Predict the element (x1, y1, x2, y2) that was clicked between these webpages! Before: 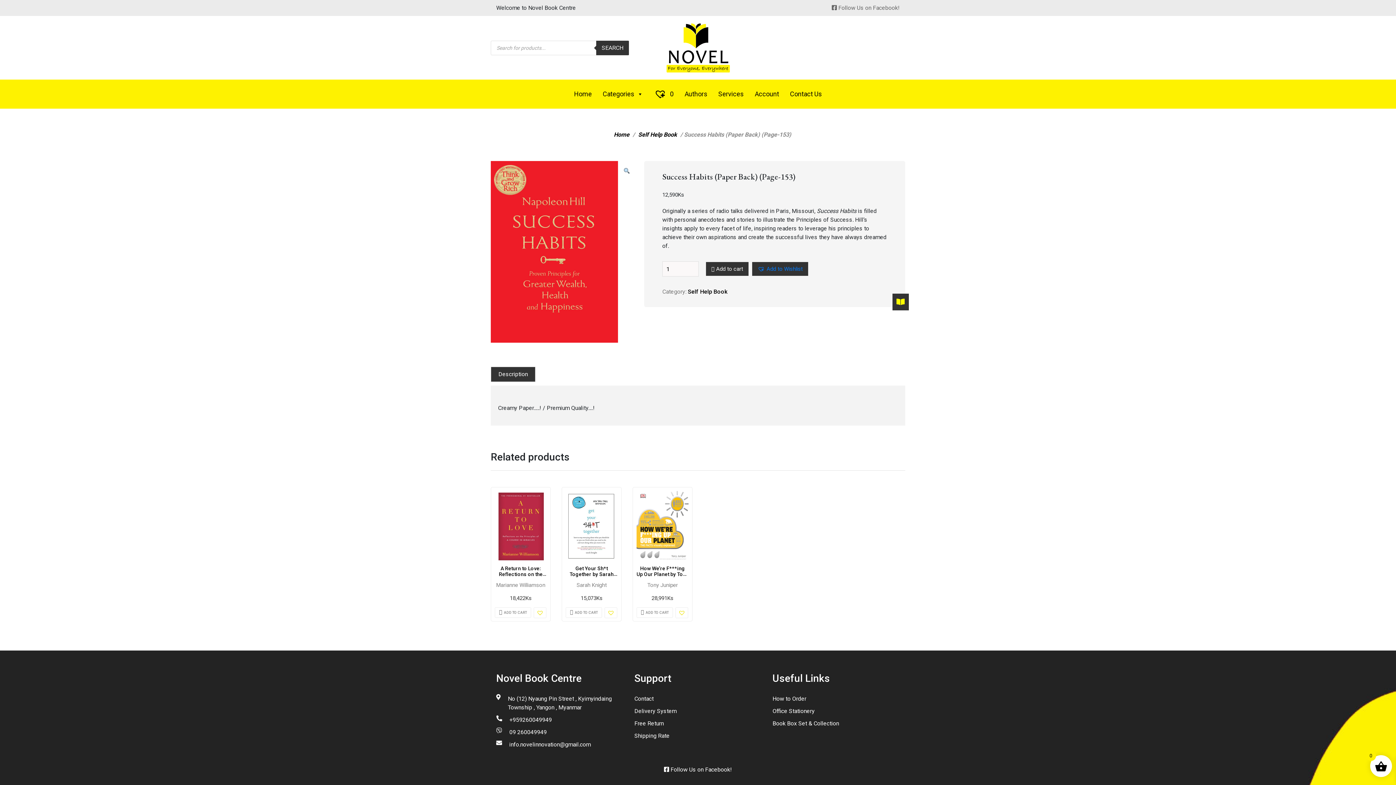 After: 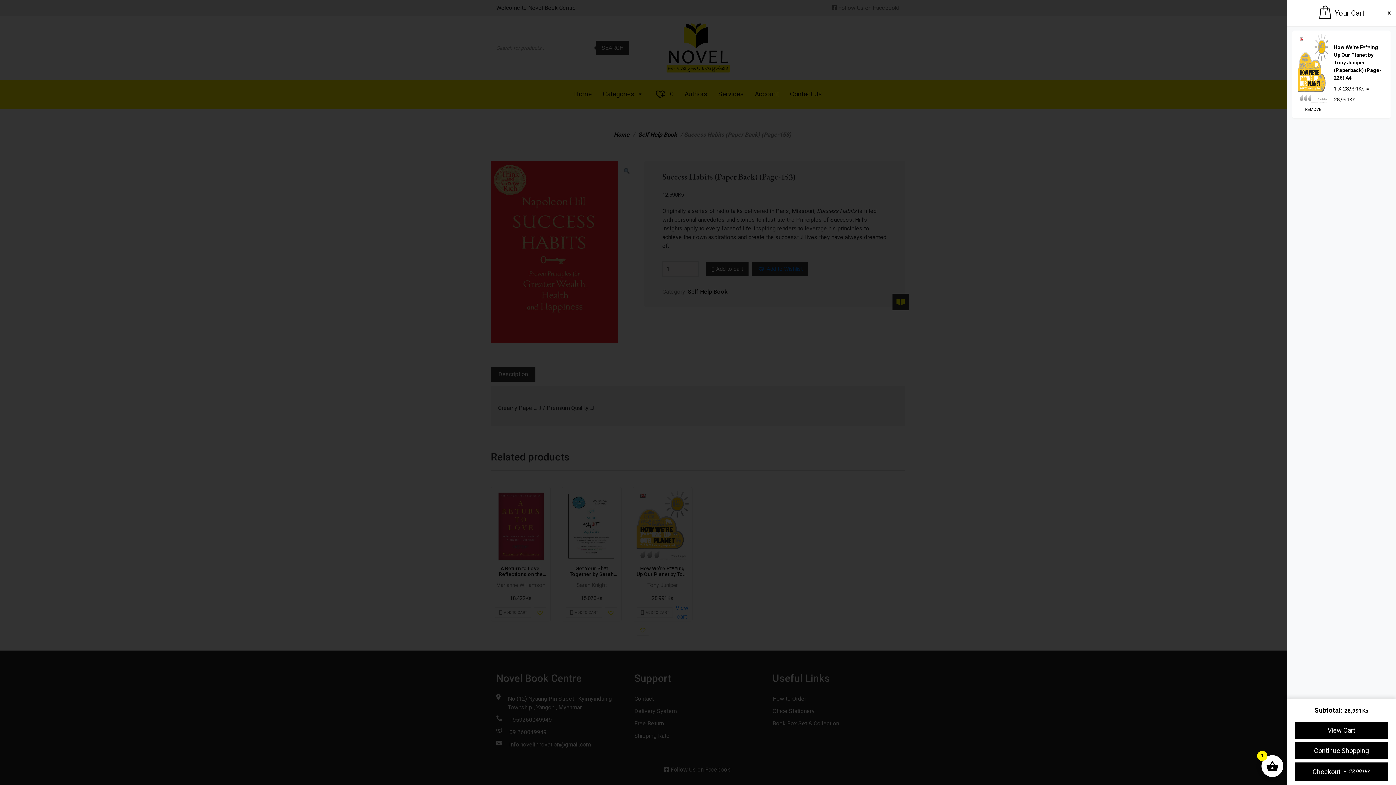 Action: bbox: (636, 607, 673, 618) label: Add to cart: “How We're F***ing Up Our Planet by Tony Juniper  (Paperback) (Page-226) A4”